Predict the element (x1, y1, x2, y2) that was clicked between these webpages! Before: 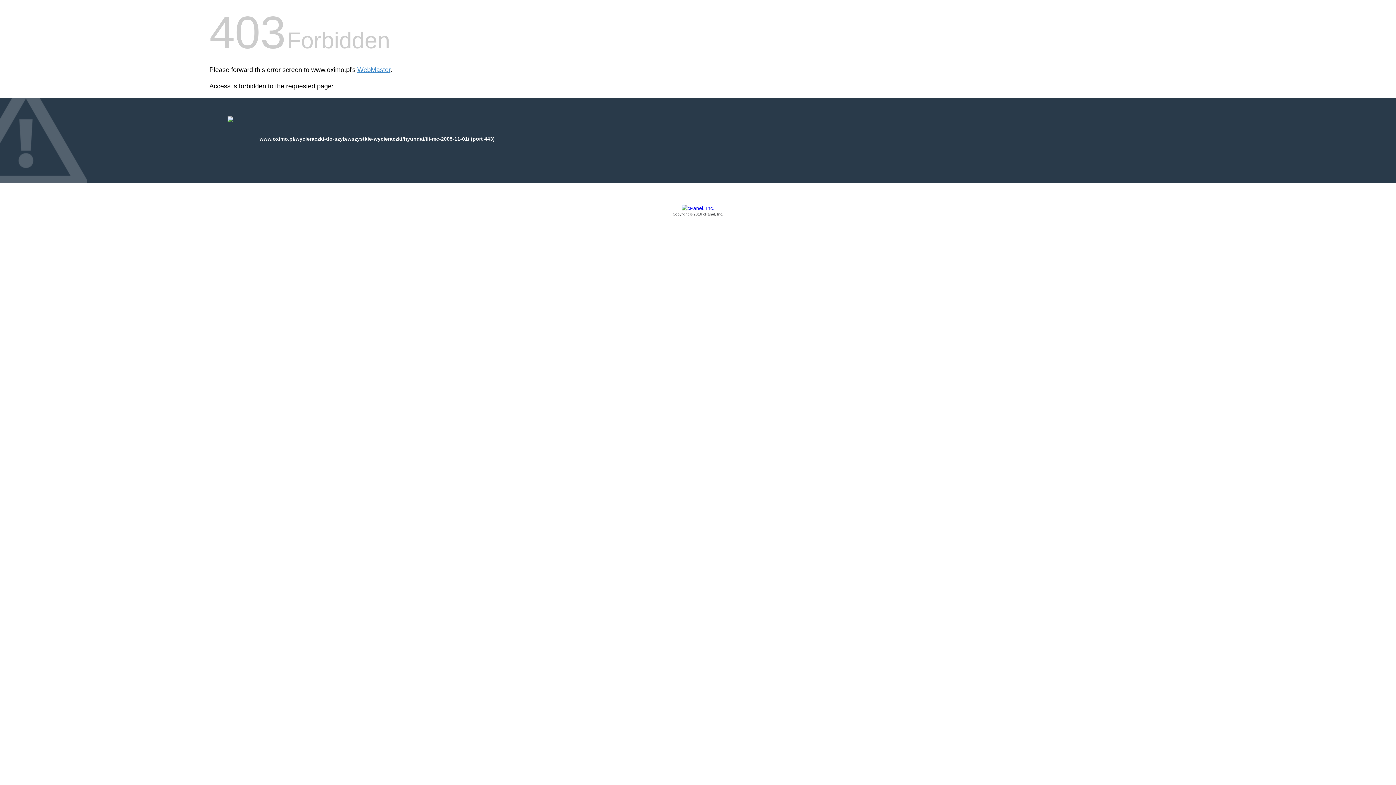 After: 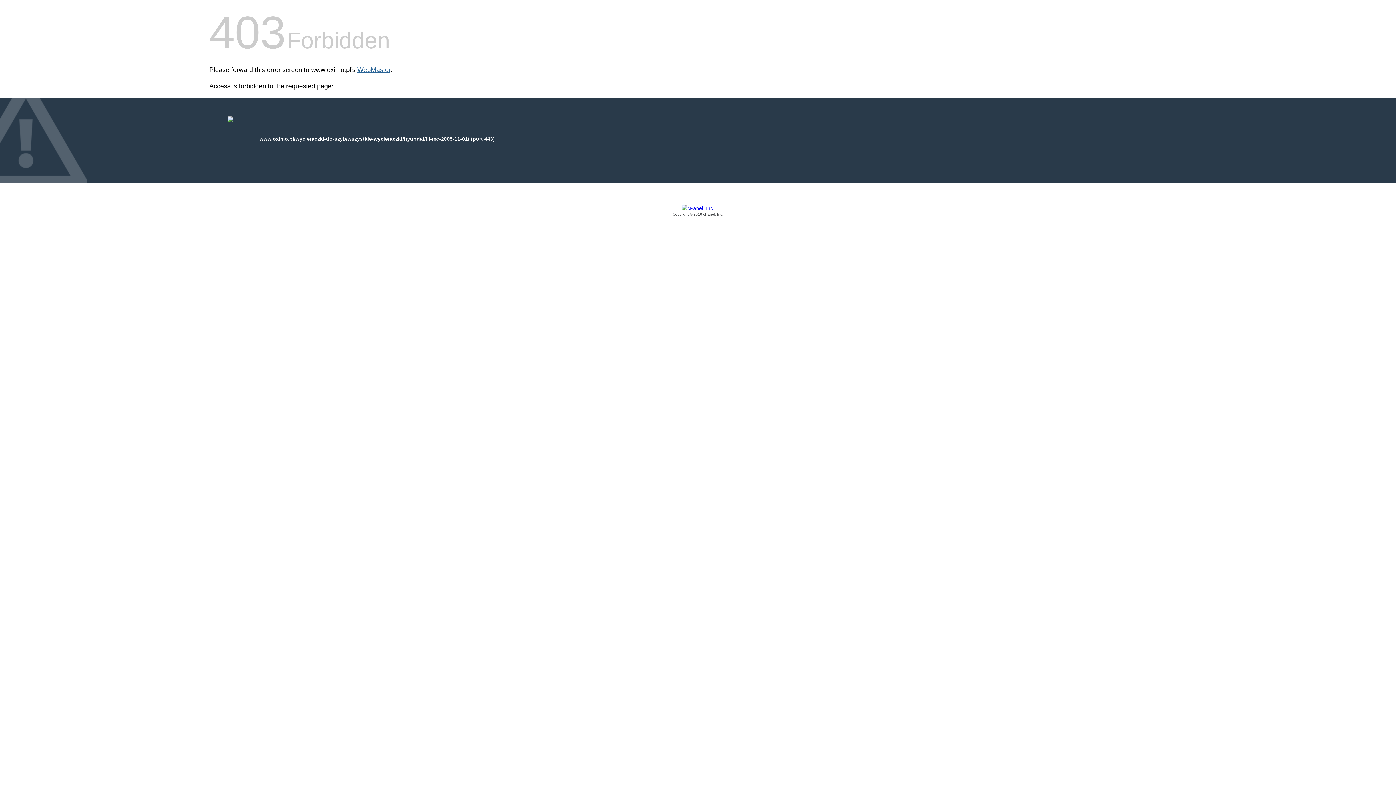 Action: bbox: (357, 66, 390, 73) label: WebMaster